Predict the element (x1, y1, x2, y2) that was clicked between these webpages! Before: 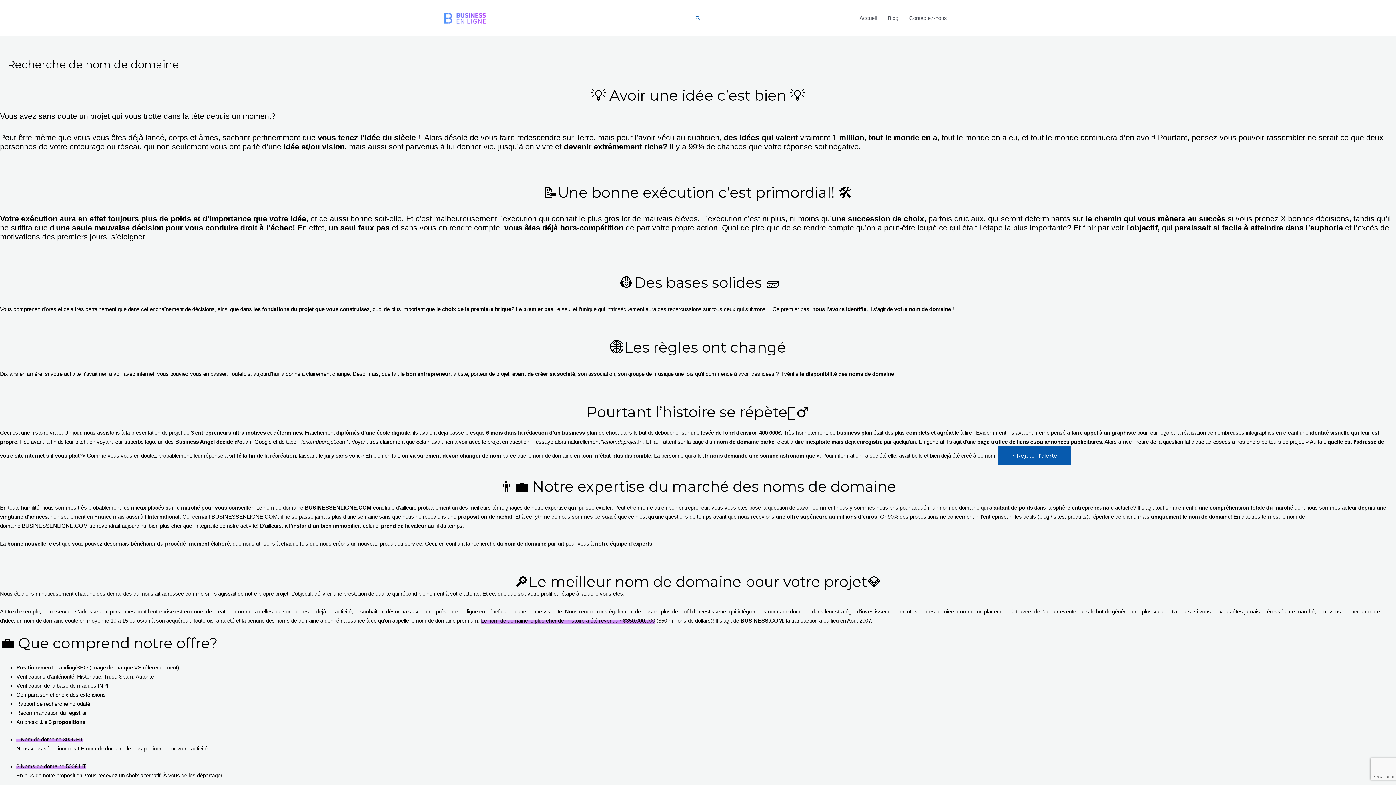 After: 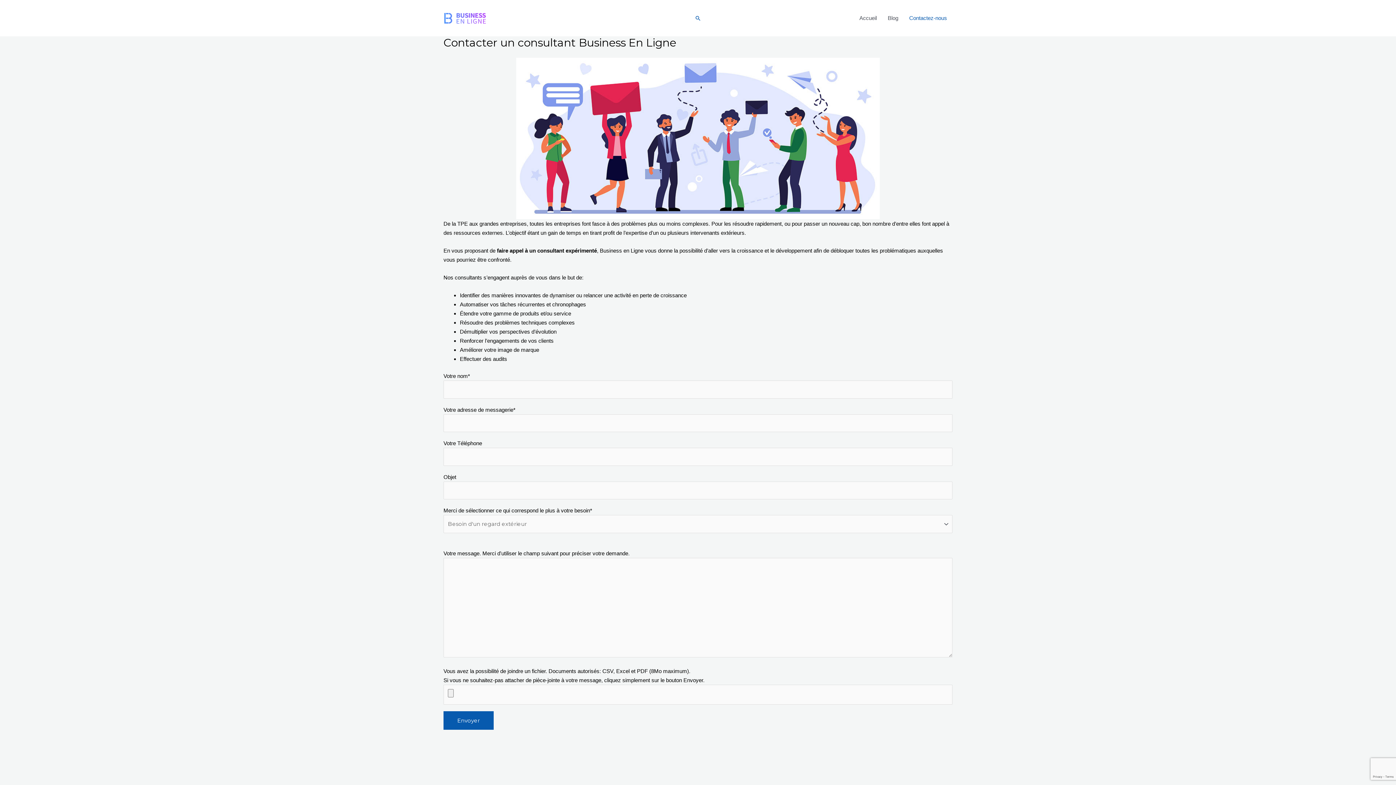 Action: bbox: (904, 5, 952, 30) label: Contactez-nous